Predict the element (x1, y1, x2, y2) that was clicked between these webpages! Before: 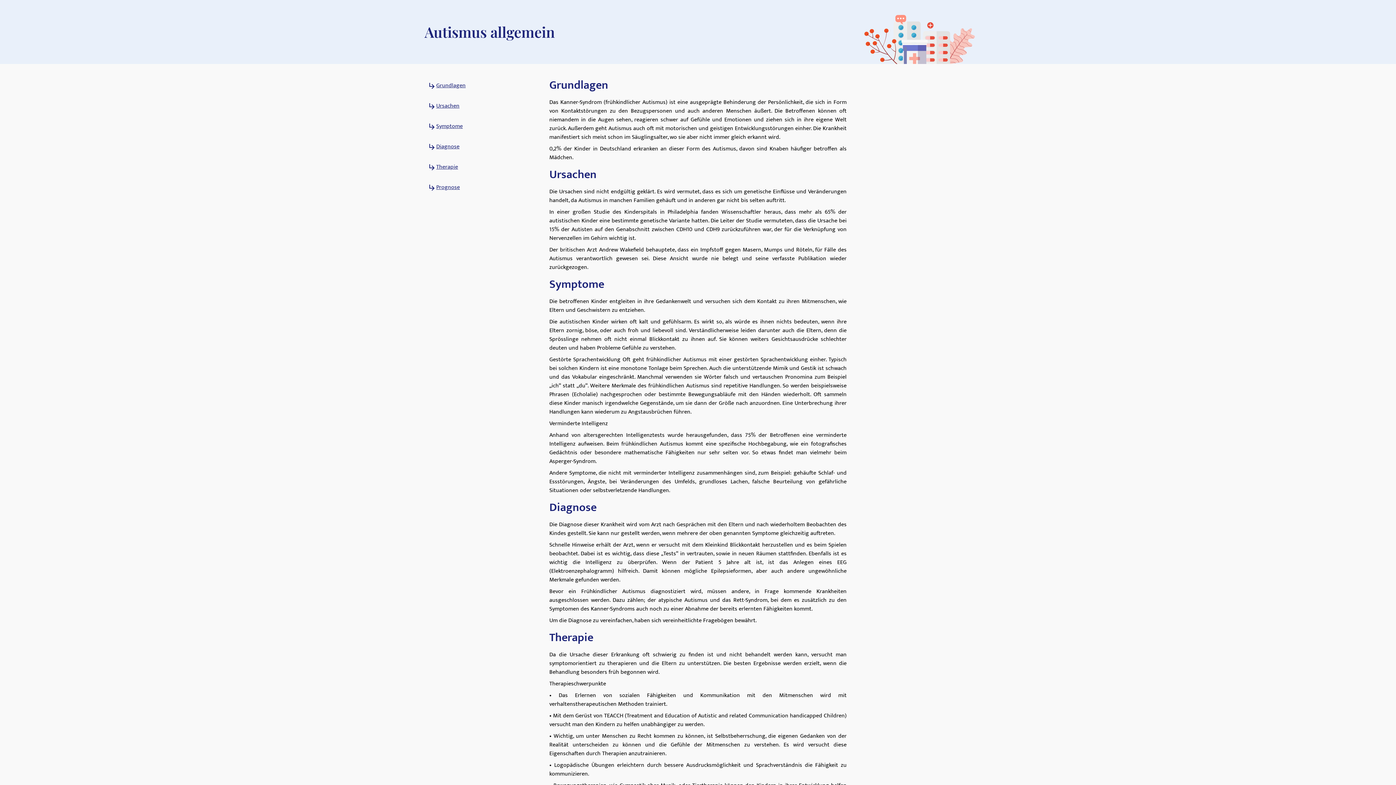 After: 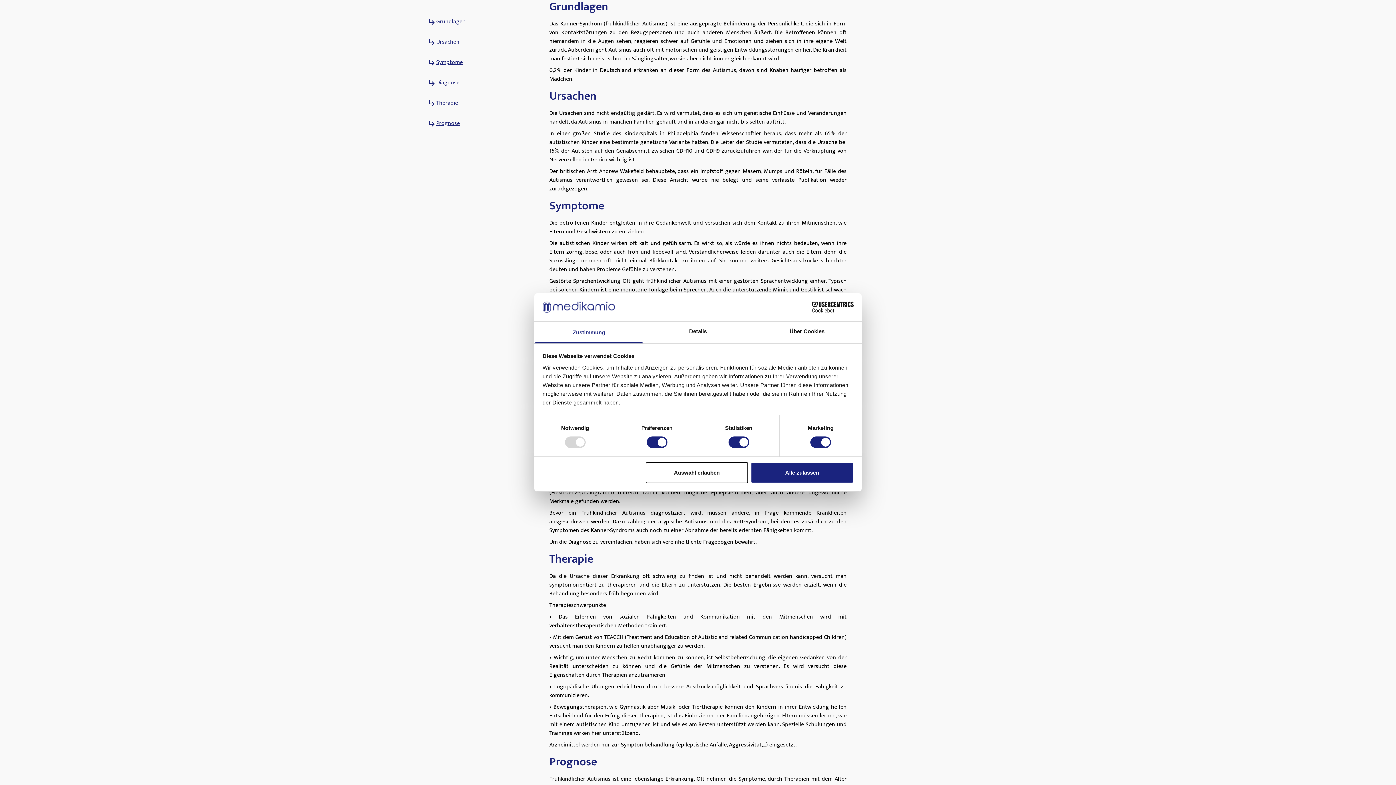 Action: label: Grundlagen bbox: (436, 81, 465, 90)